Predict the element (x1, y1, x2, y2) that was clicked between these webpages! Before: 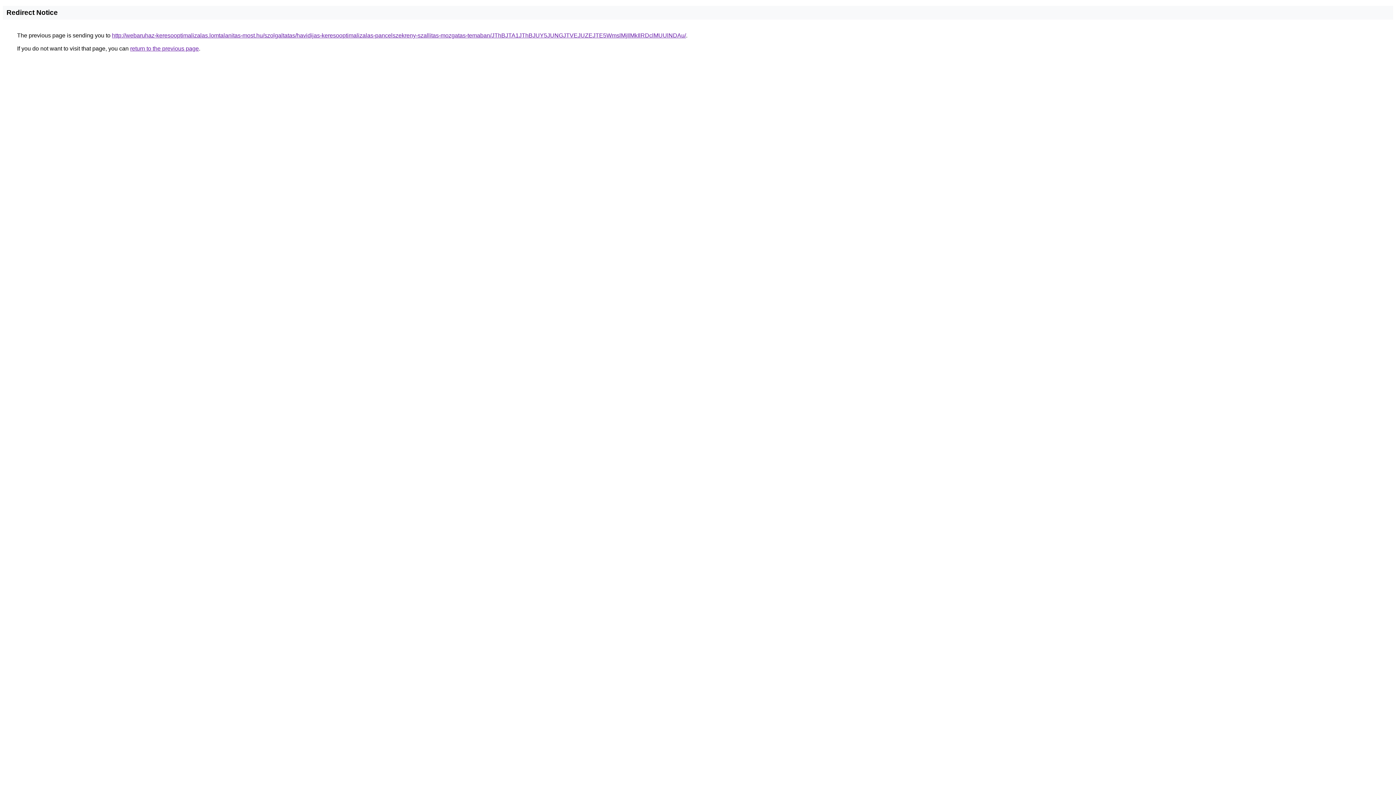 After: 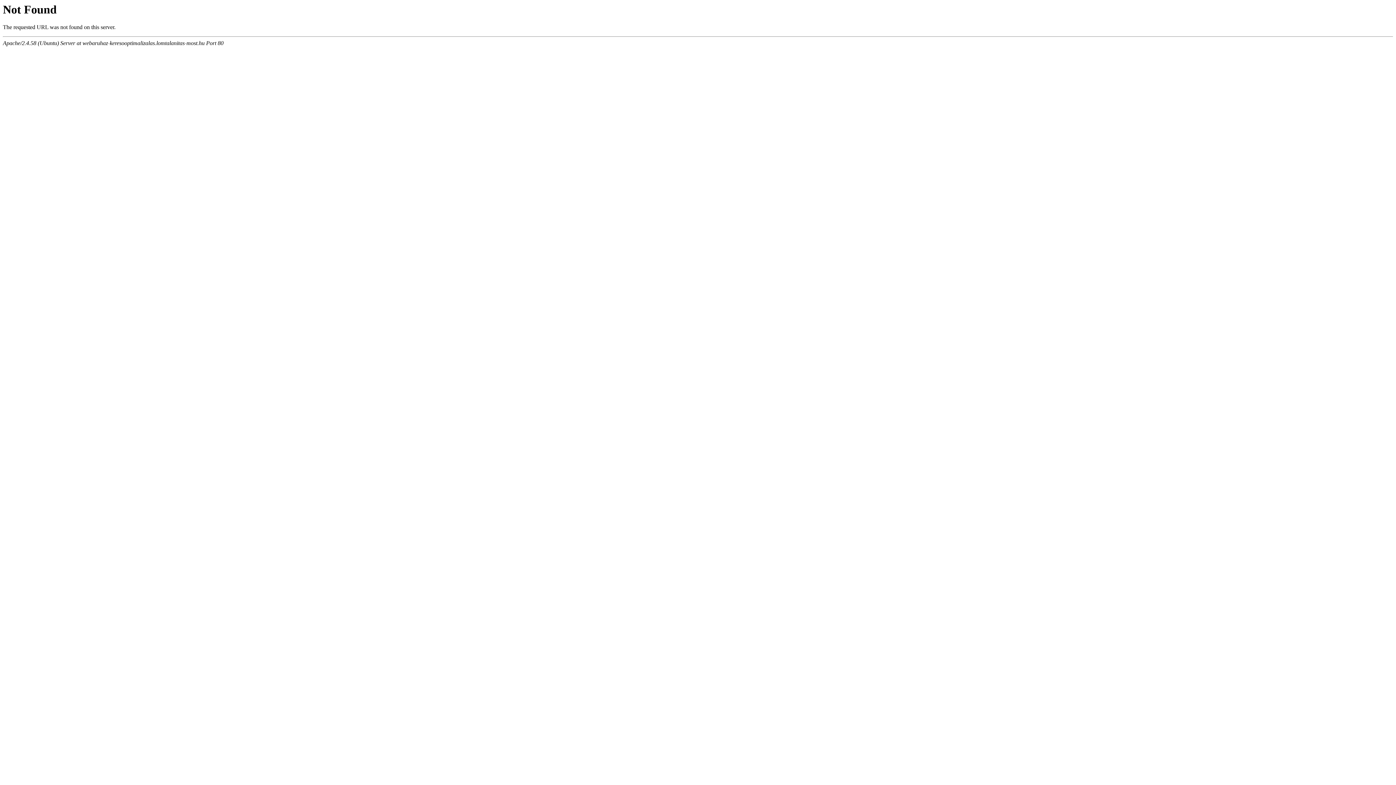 Action: label: http://webaruhaz-keresooptimalizalas.lomtalanitas-most.hu/szolgaltatas/havidijas-keresooptimalizalas-pancelszekreny-szallitas-mozgatas-temaban/JThBJTA1JThBJUY5JUNGJTVEJUZEJTE5WmslMjIlMkIlRDclMUUlNDAu/ bbox: (112, 32, 686, 38)